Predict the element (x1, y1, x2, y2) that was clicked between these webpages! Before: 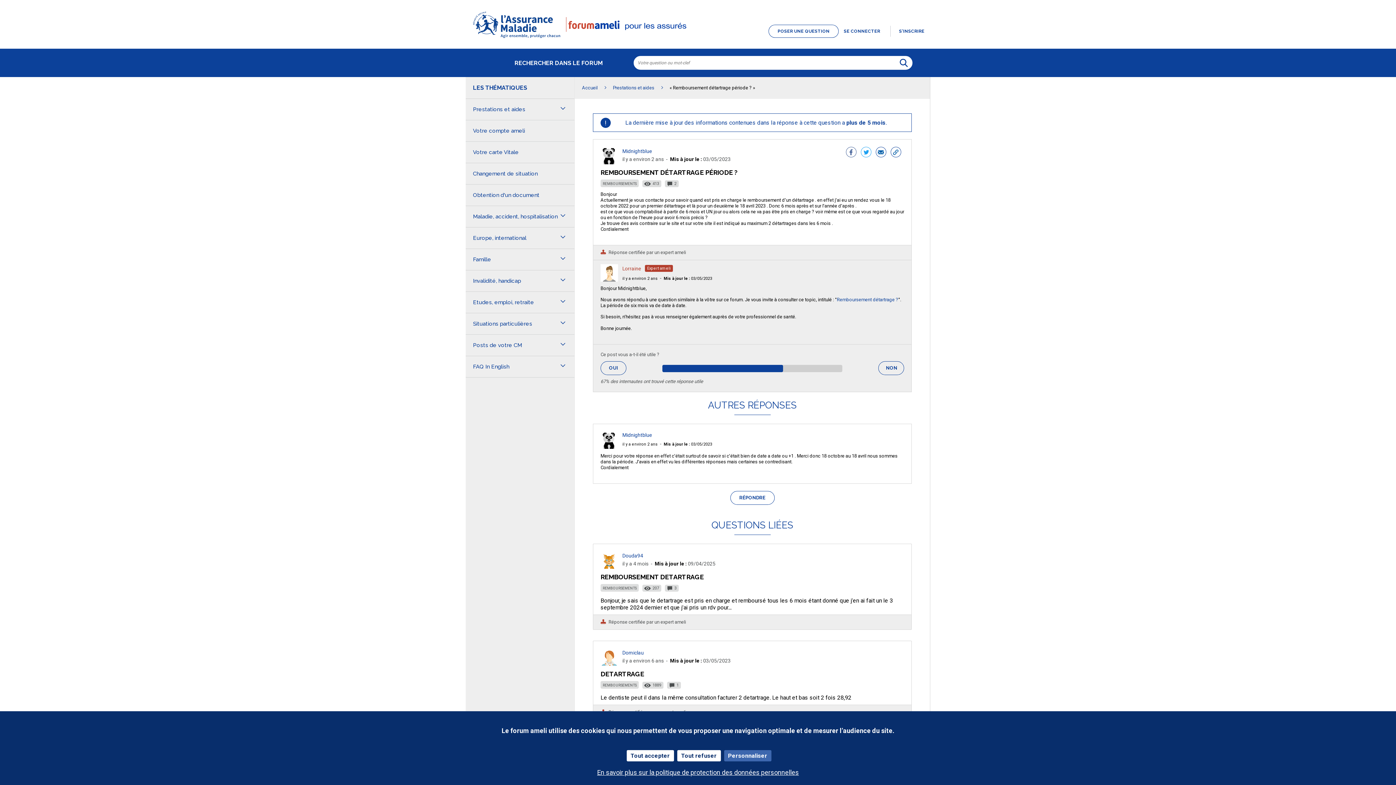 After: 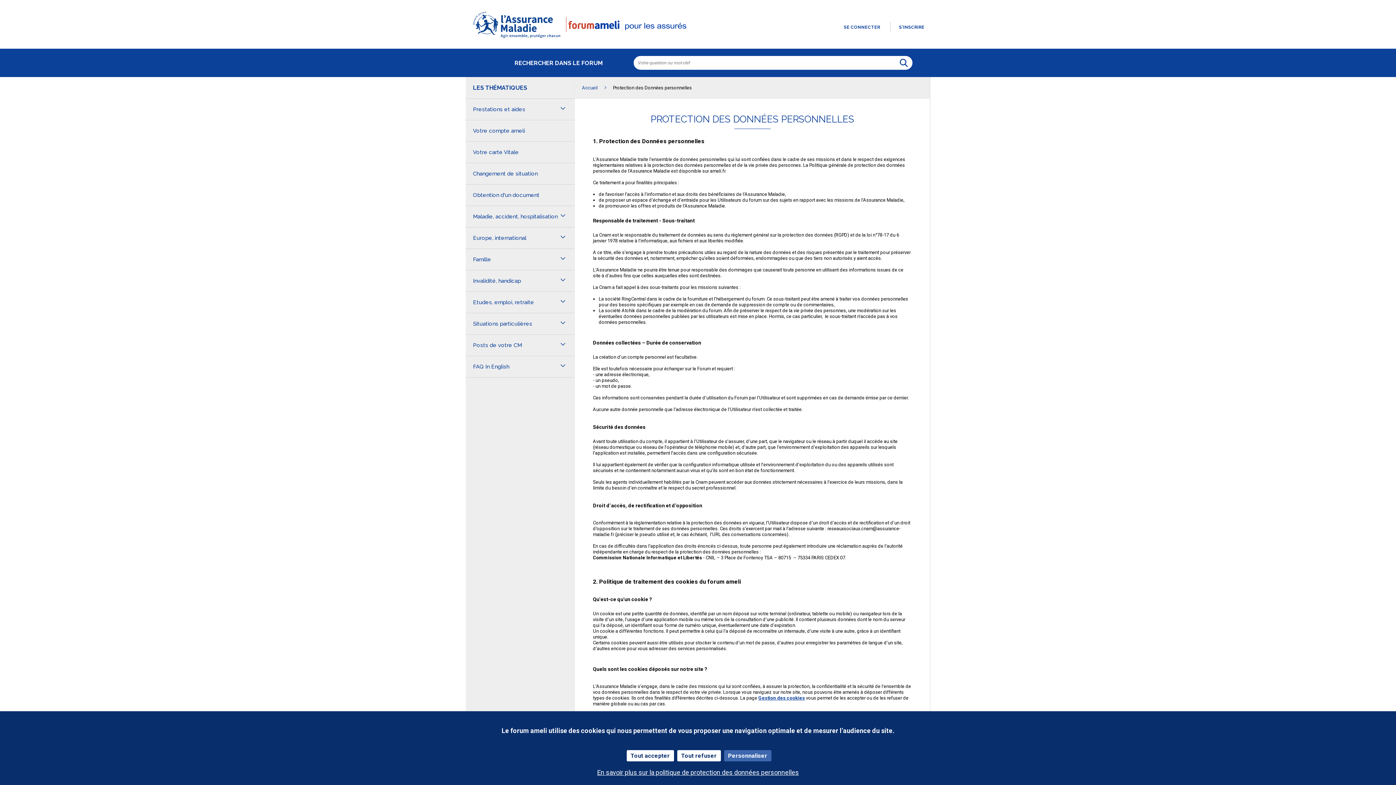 Action: label: En savoir plus sur la politique de protection des données personnelles bbox: (597, 769, 799, 776)